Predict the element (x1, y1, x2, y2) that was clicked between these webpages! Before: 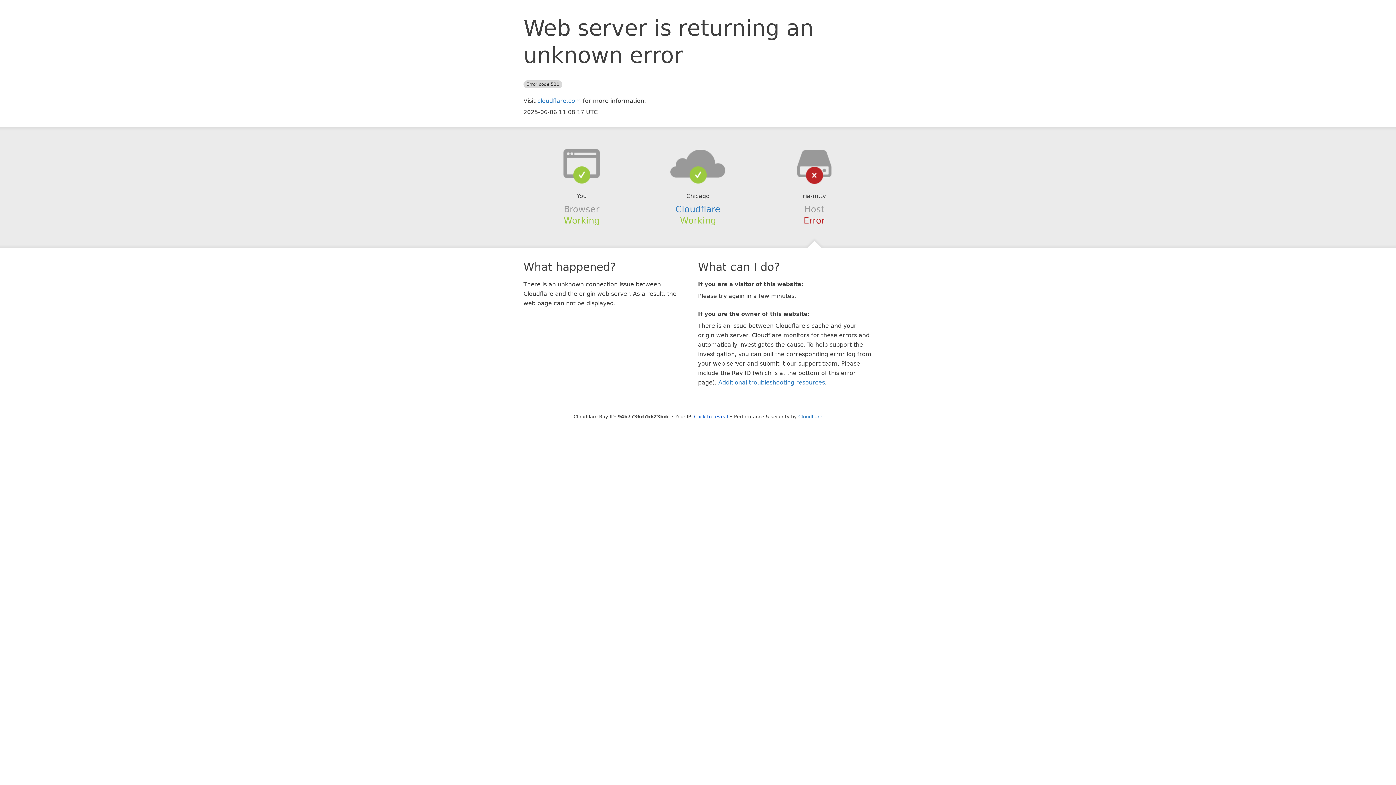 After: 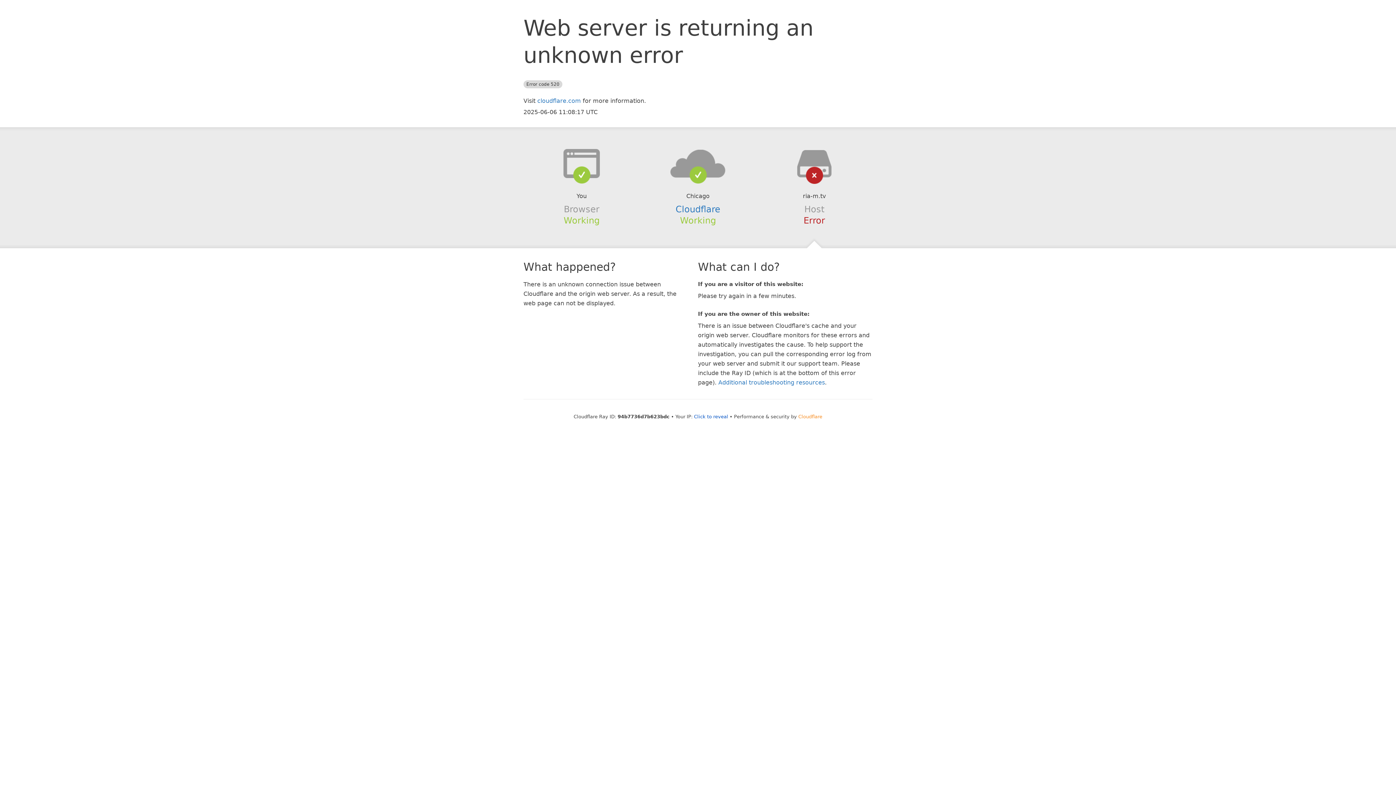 Action: label: Cloudflare bbox: (798, 414, 822, 419)